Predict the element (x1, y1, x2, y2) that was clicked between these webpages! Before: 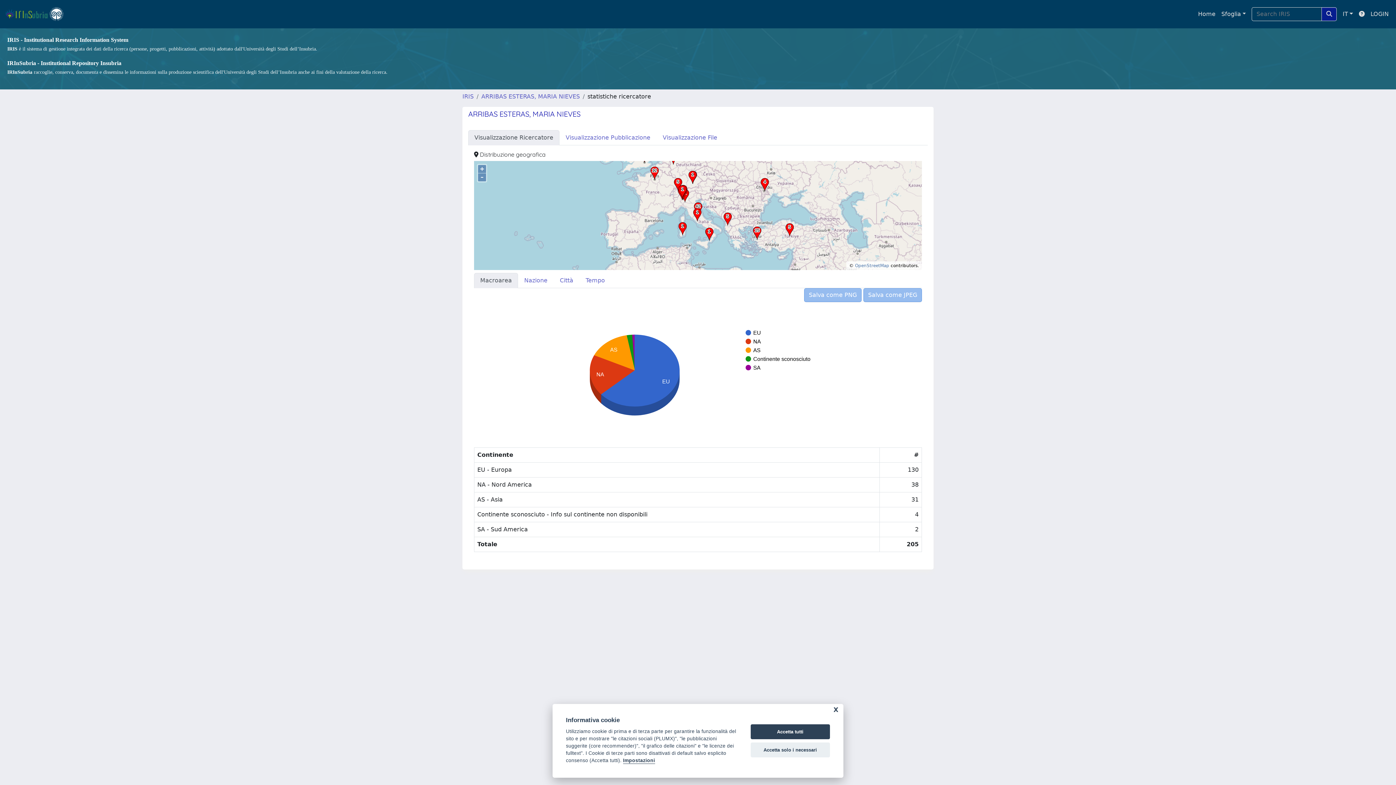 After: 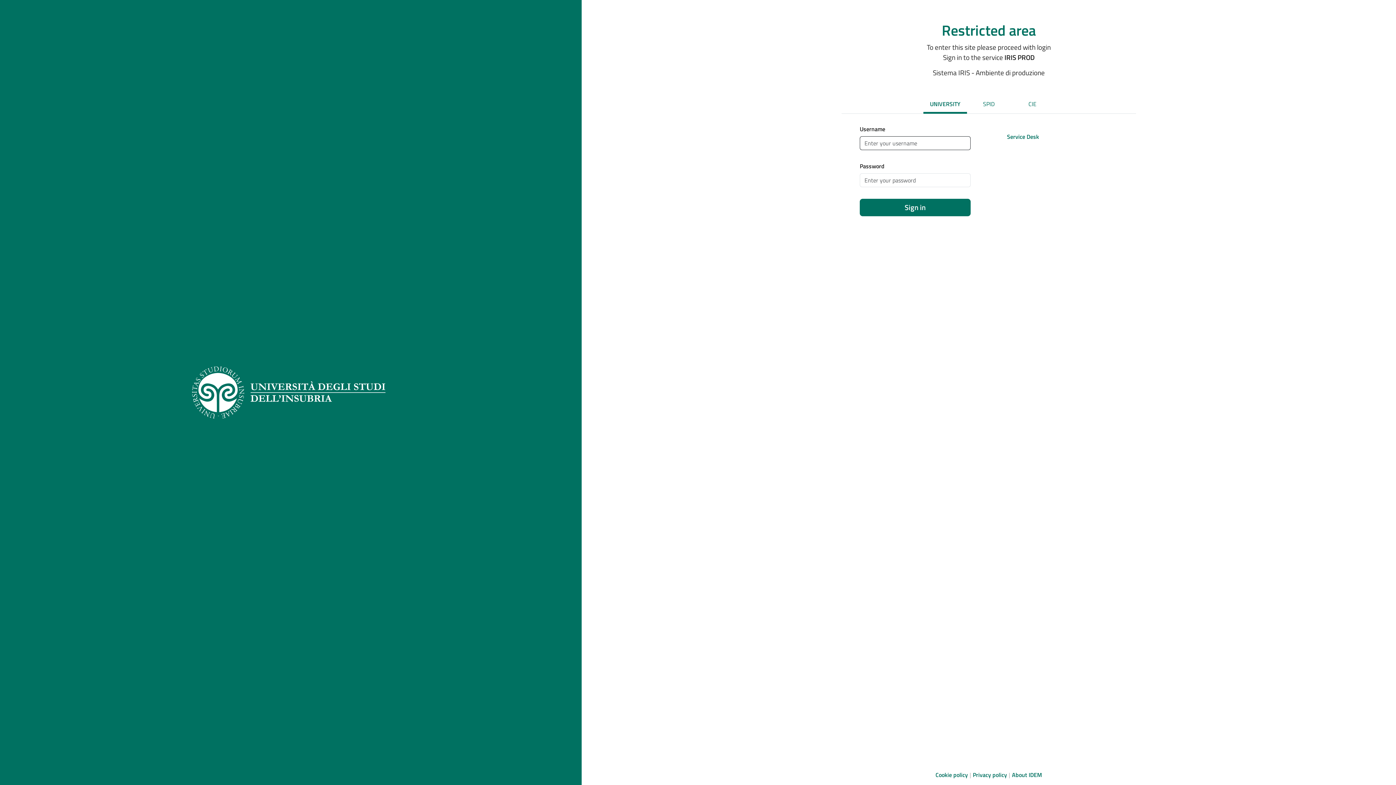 Action: label: LOGIN bbox: (1368, 6, 1392, 21)